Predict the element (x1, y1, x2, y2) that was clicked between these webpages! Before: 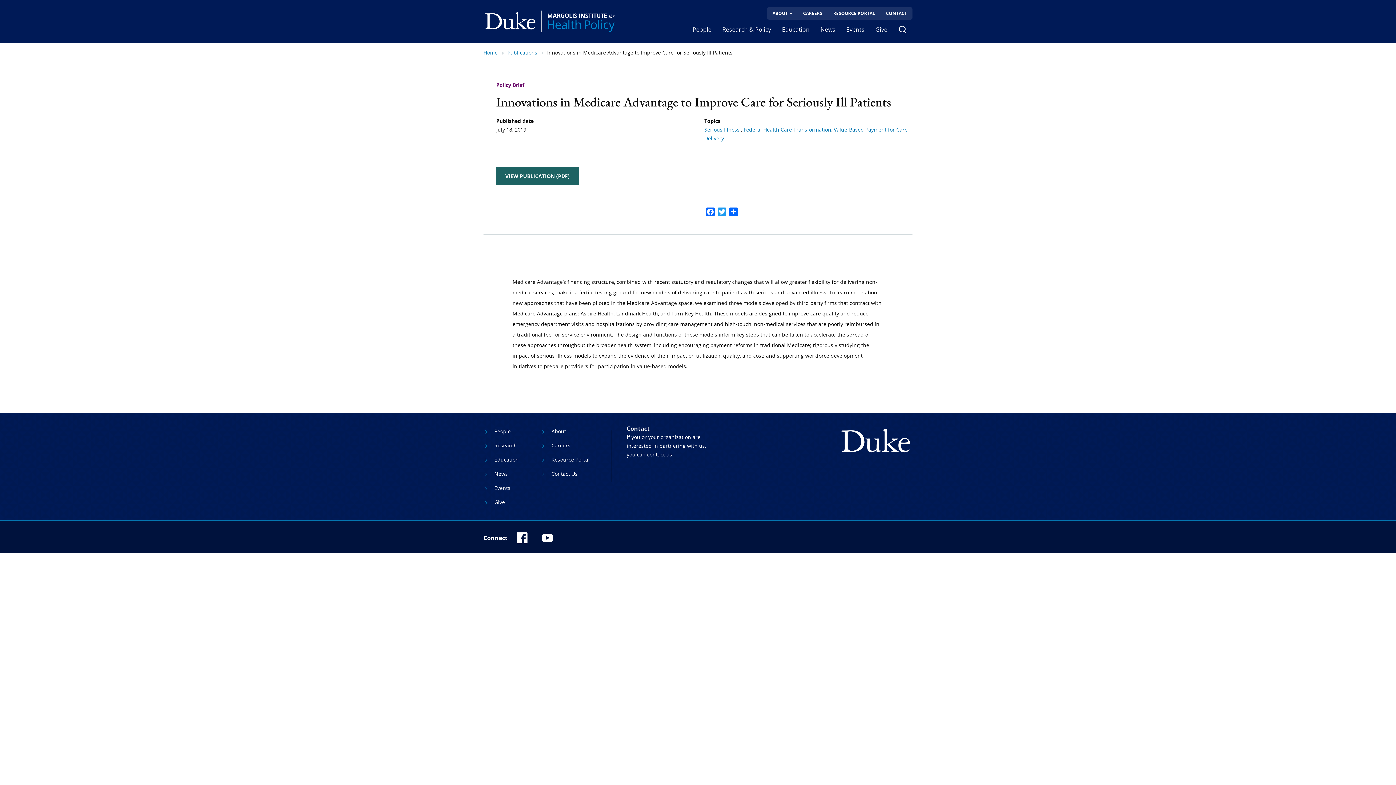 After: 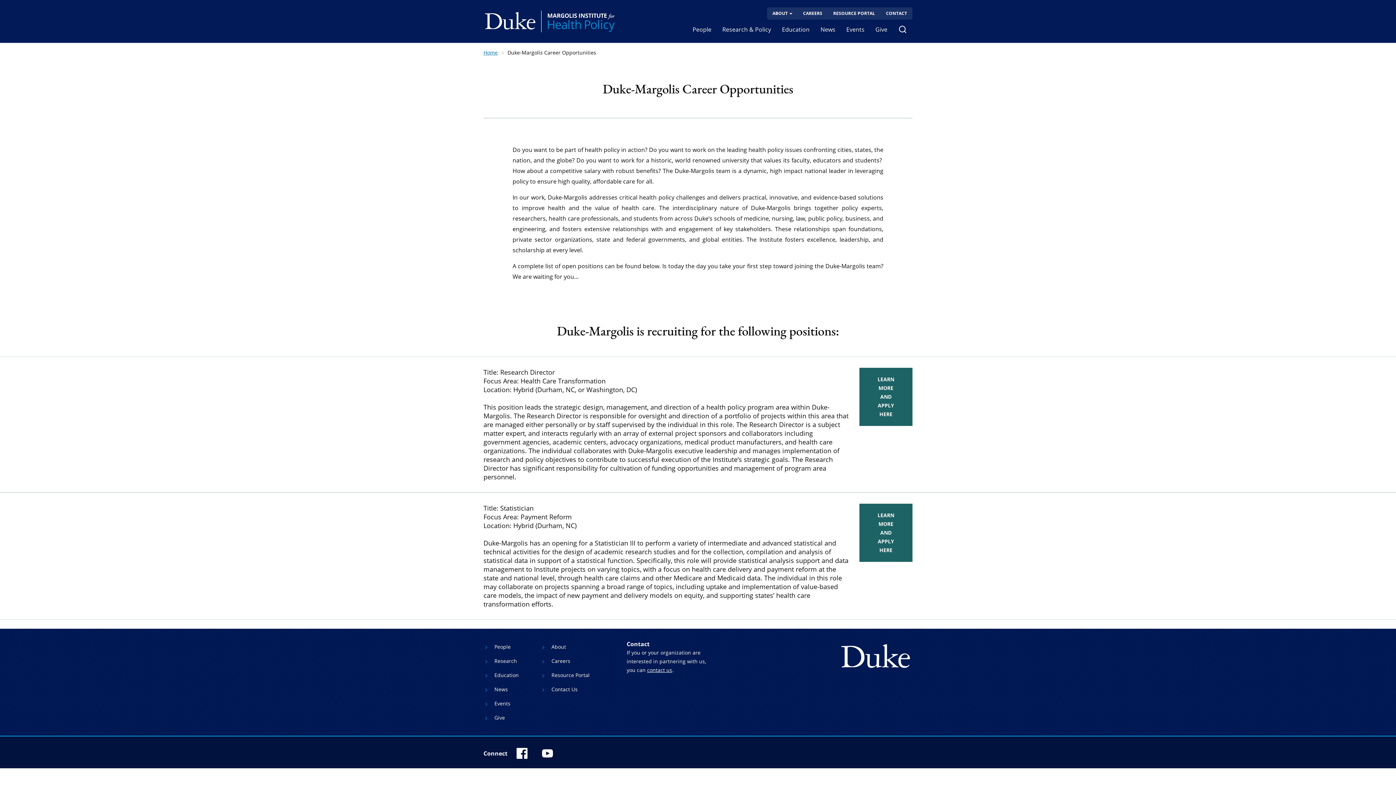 Action: label: CAREERS bbox: (797, 7, 828, 19)